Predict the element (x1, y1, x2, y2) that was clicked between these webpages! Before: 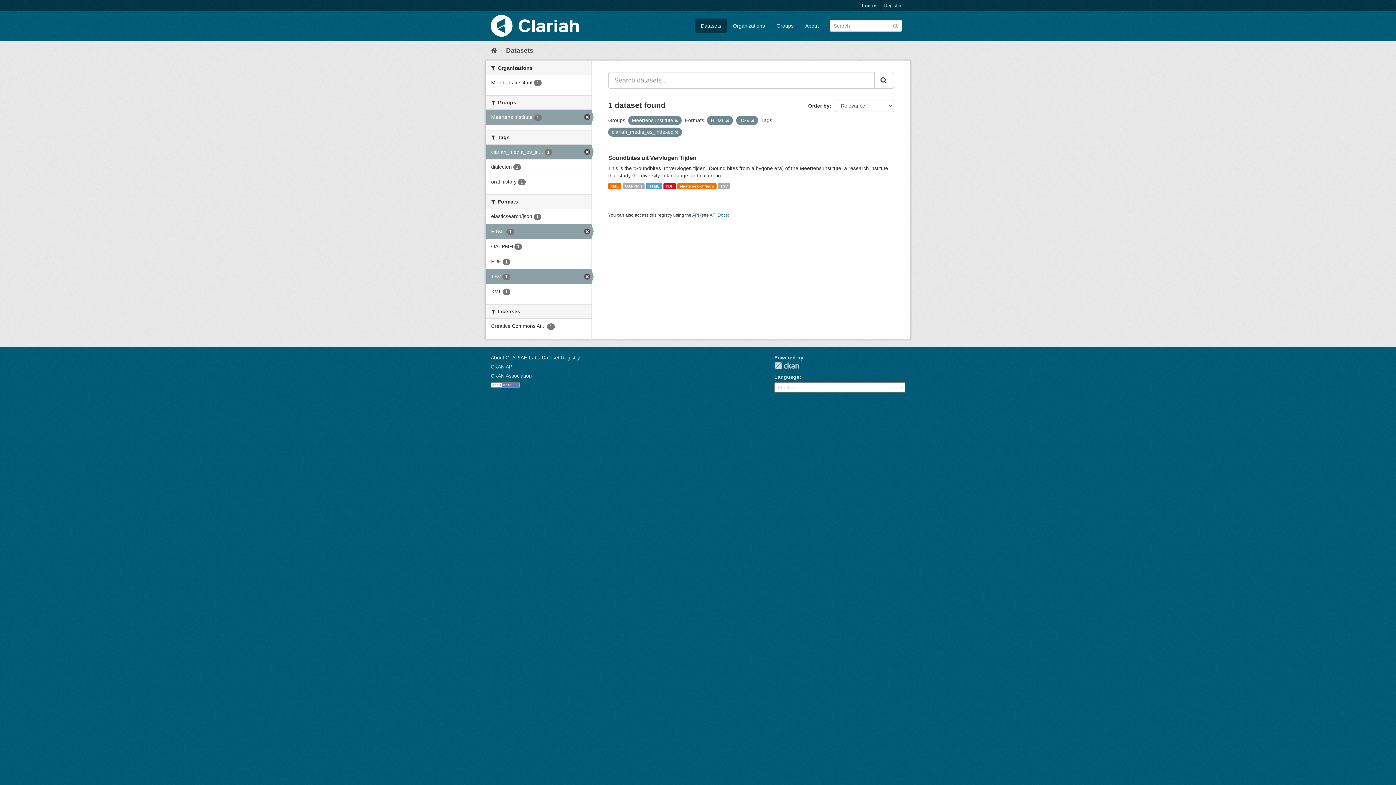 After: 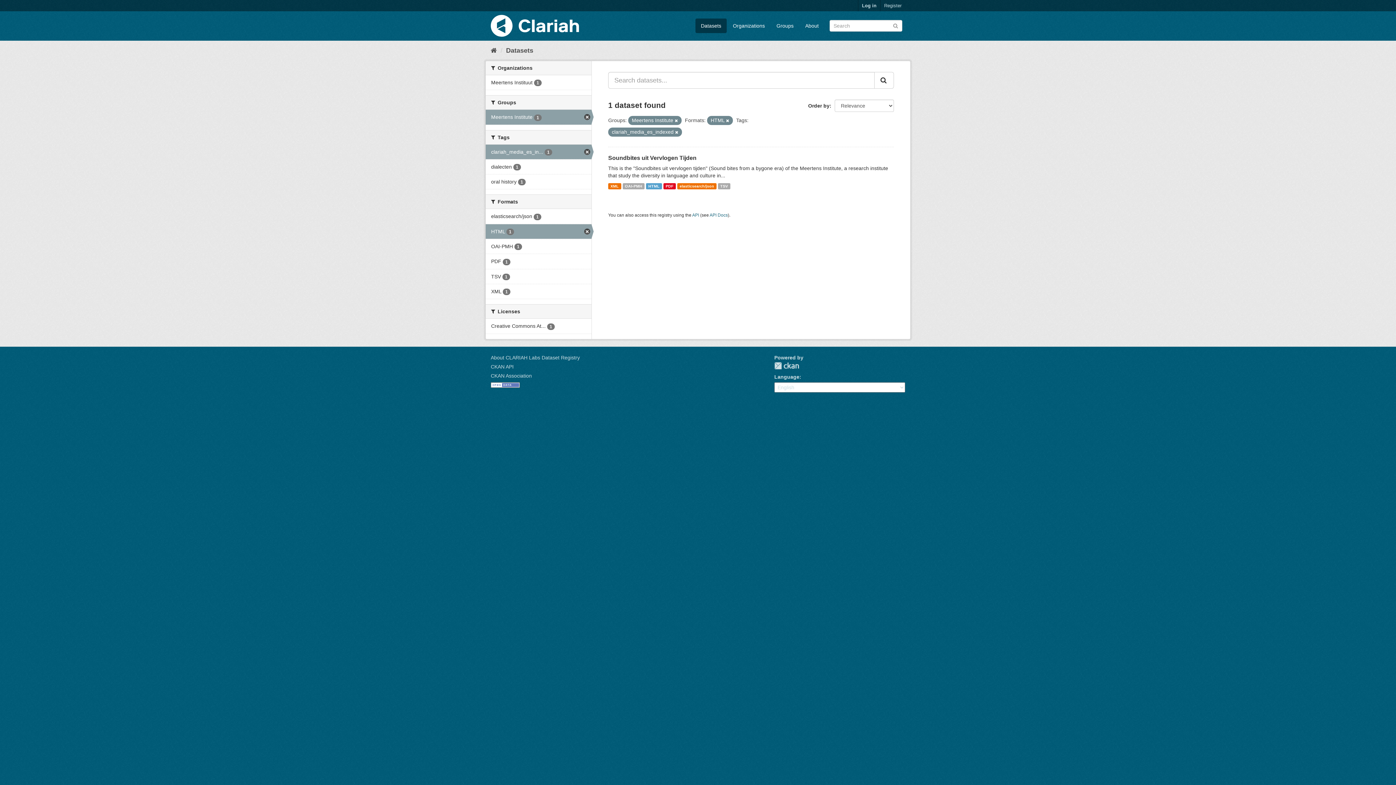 Action: bbox: (751, 118, 754, 122)